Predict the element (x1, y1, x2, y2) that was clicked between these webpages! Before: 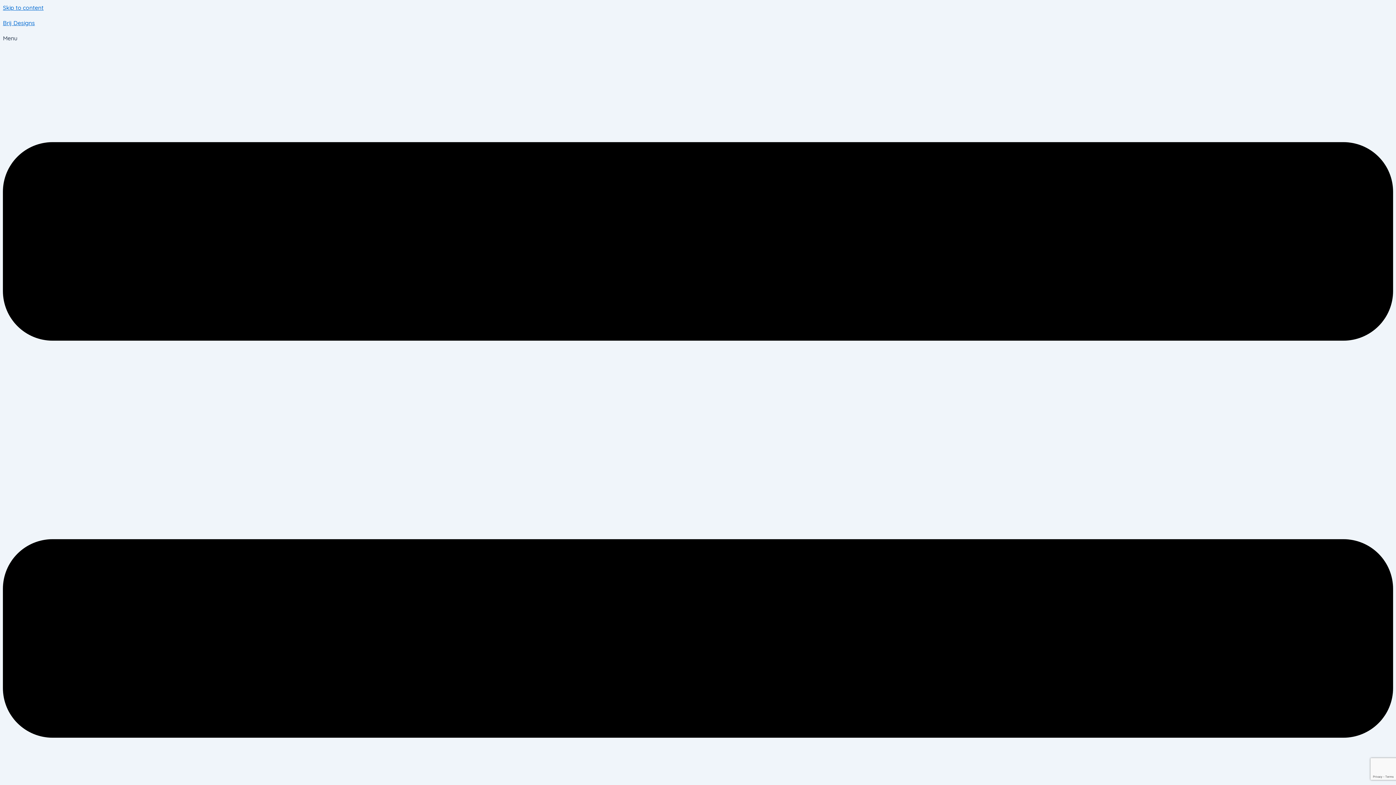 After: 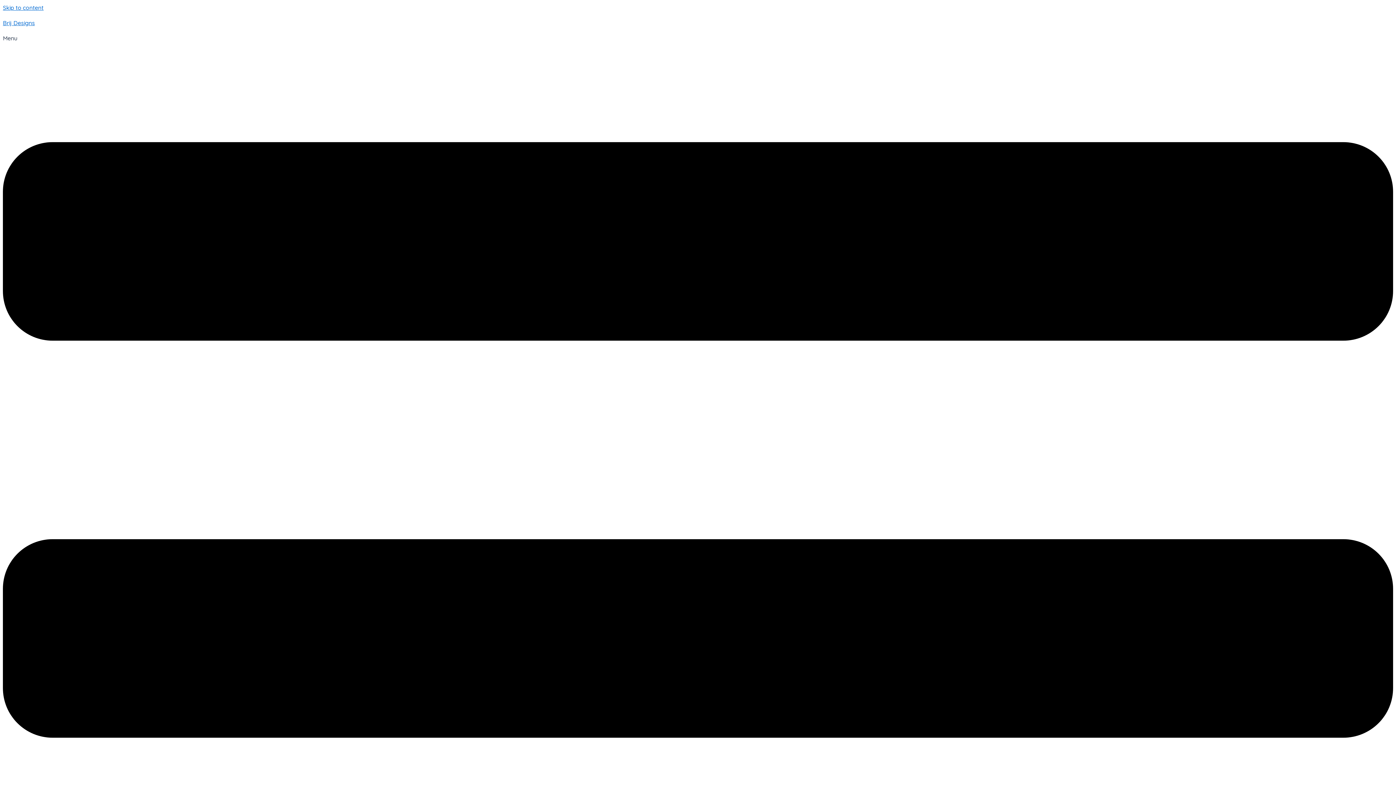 Action: bbox: (2, 19, 34, 26) label: Brij Designs